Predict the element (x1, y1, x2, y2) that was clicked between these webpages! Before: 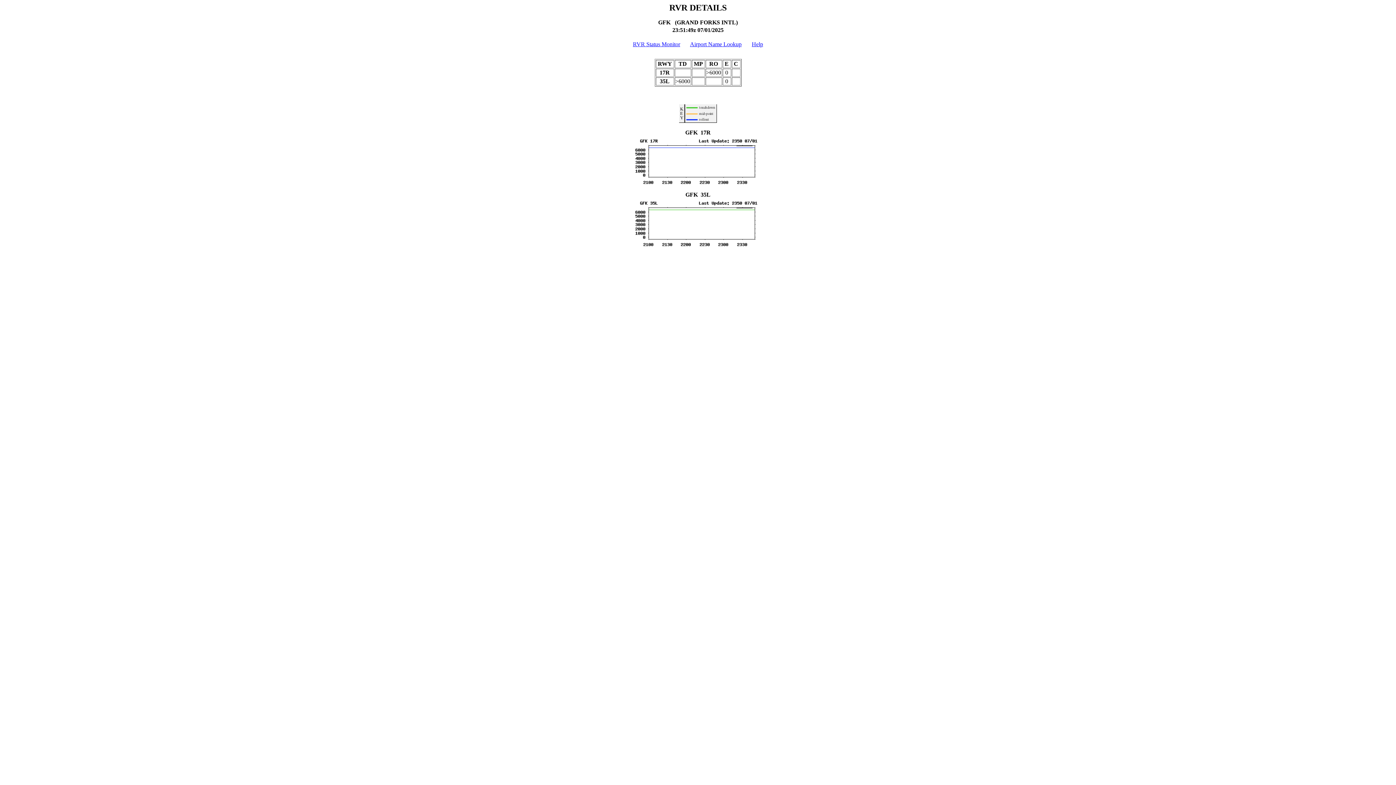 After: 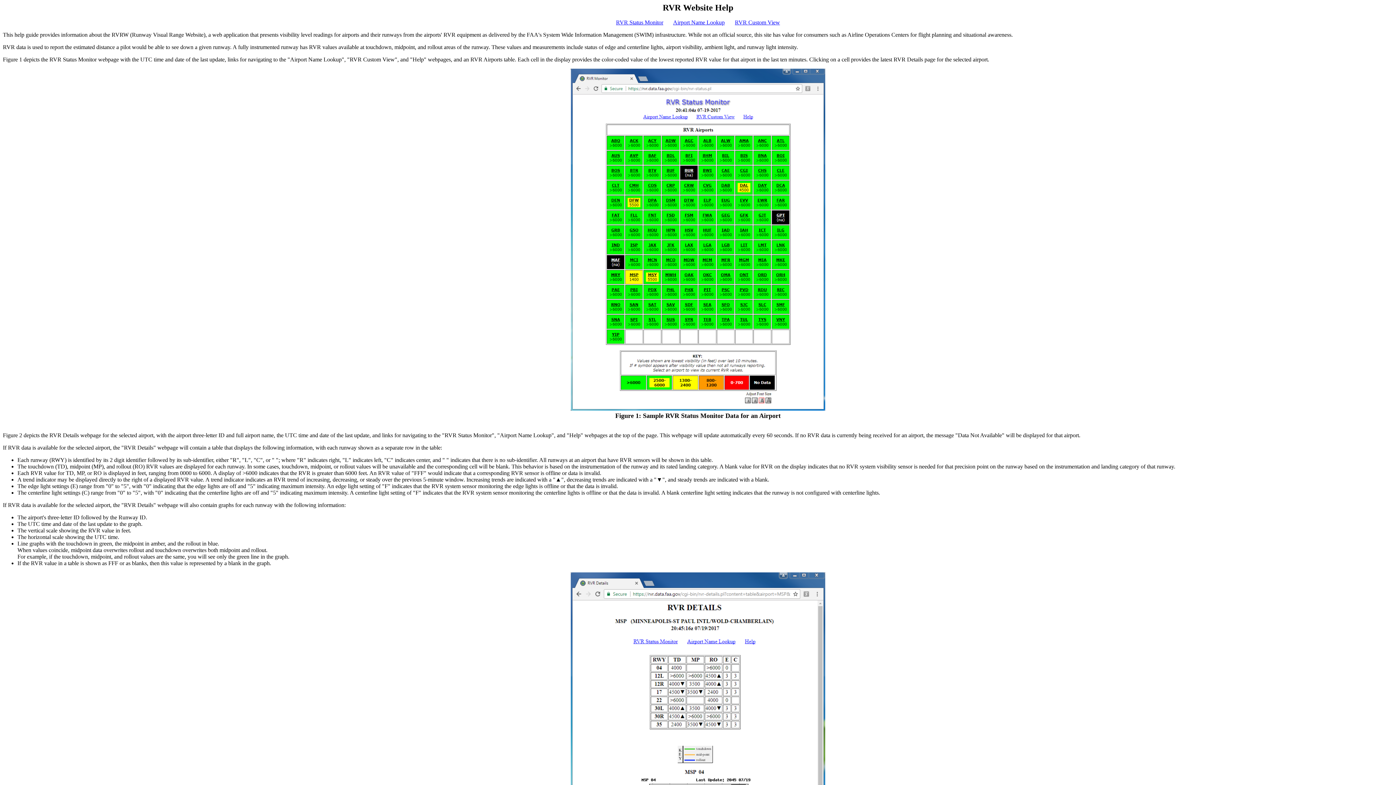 Action: bbox: (752, 41, 763, 47) label: Help